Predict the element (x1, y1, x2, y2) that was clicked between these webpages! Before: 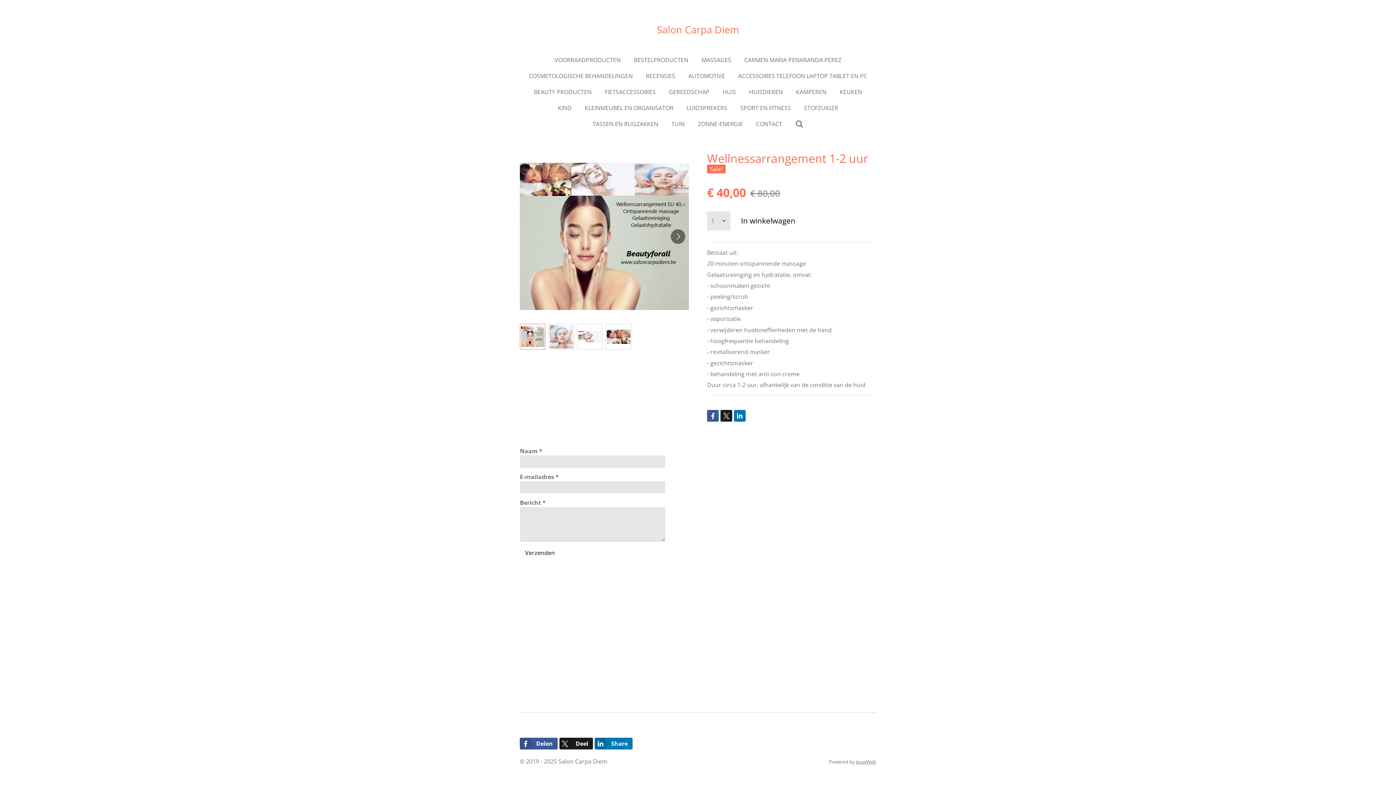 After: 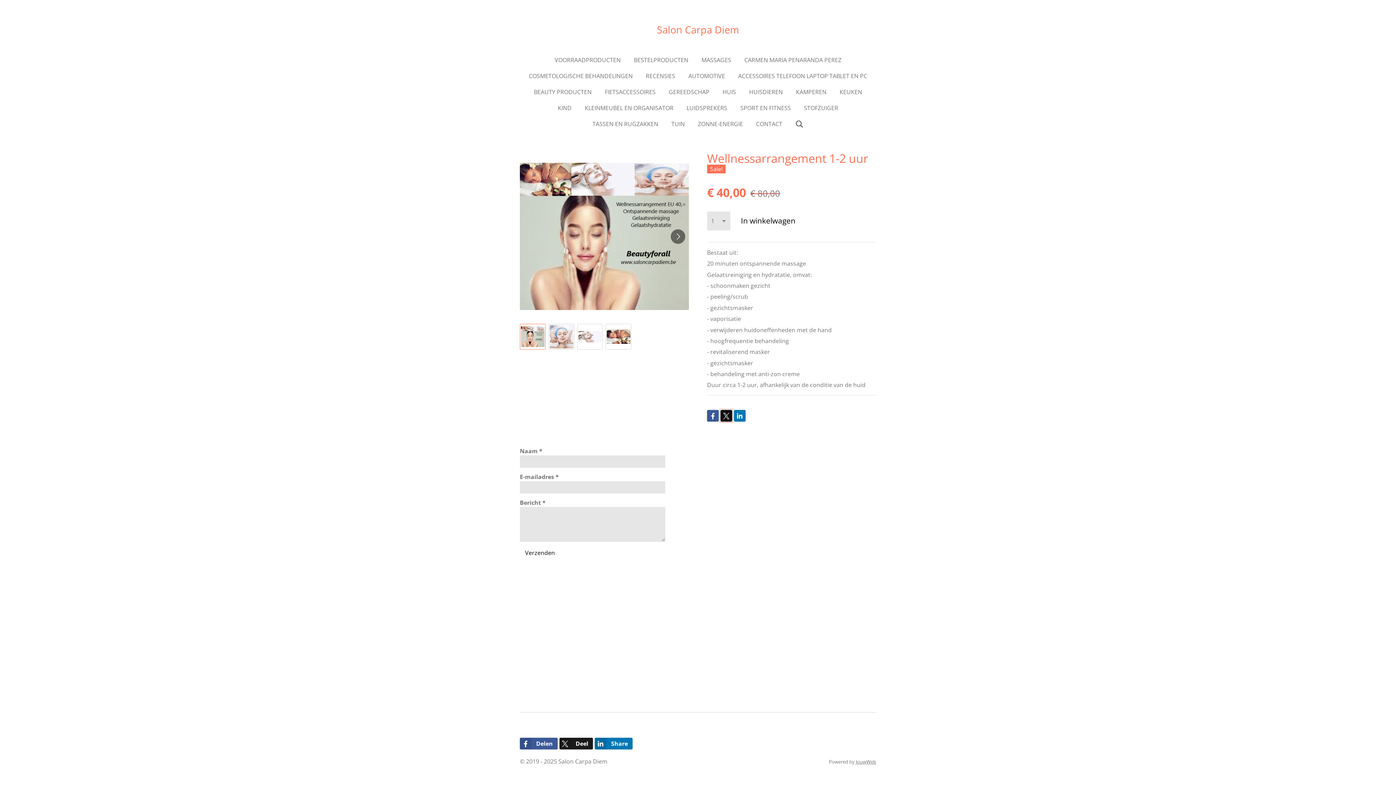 Action: bbox: (720, 410, 732, 421)